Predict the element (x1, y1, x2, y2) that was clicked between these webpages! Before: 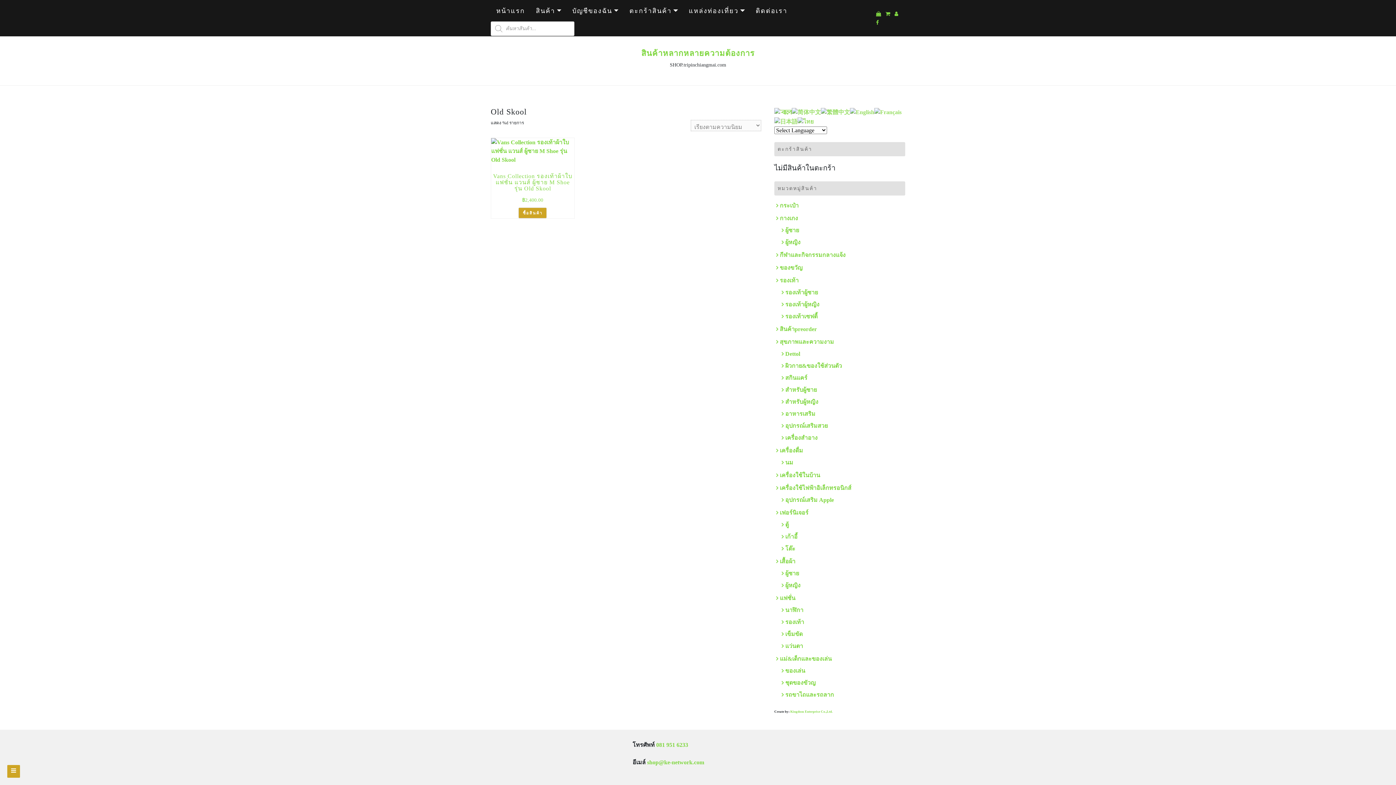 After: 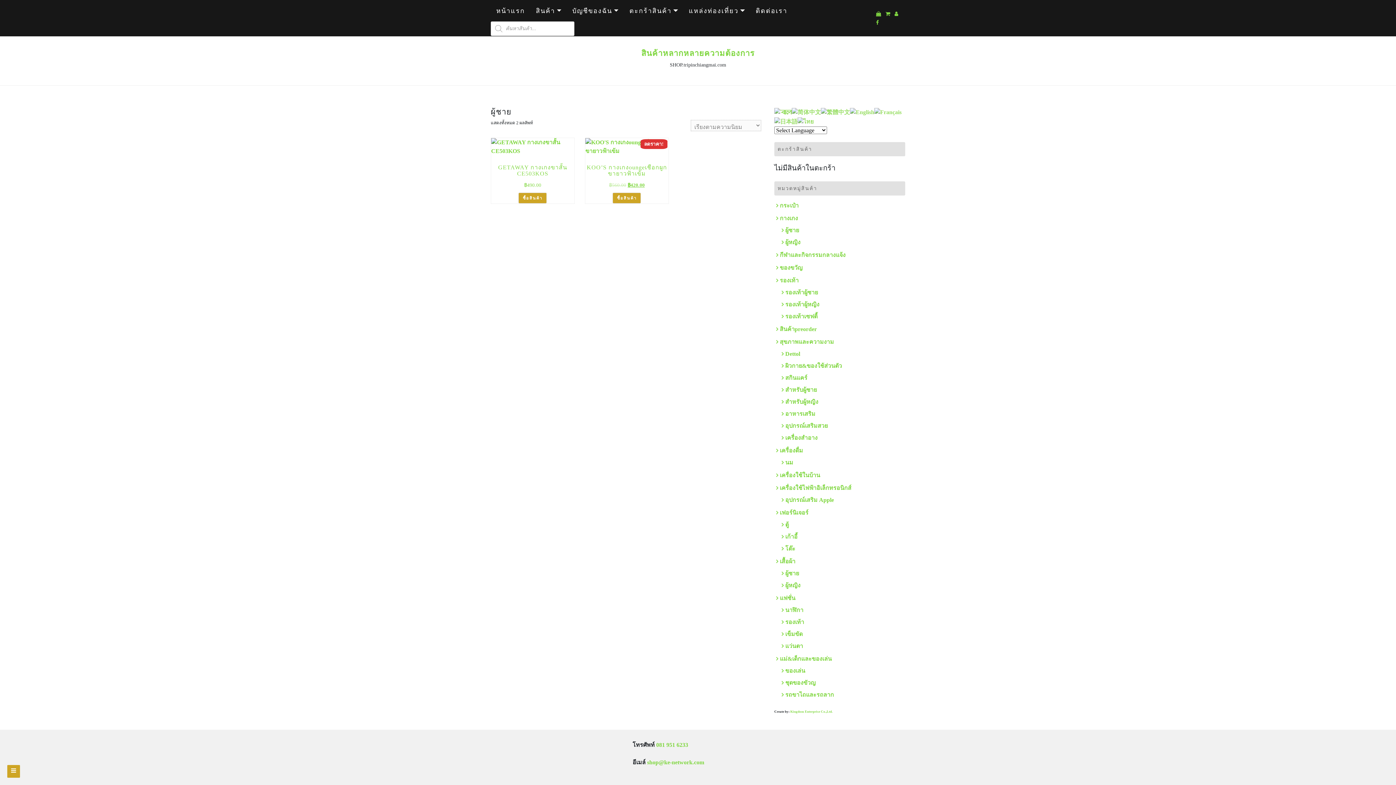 Action: label: ผู้ชาย bbox: (781, 227, 799, 233)